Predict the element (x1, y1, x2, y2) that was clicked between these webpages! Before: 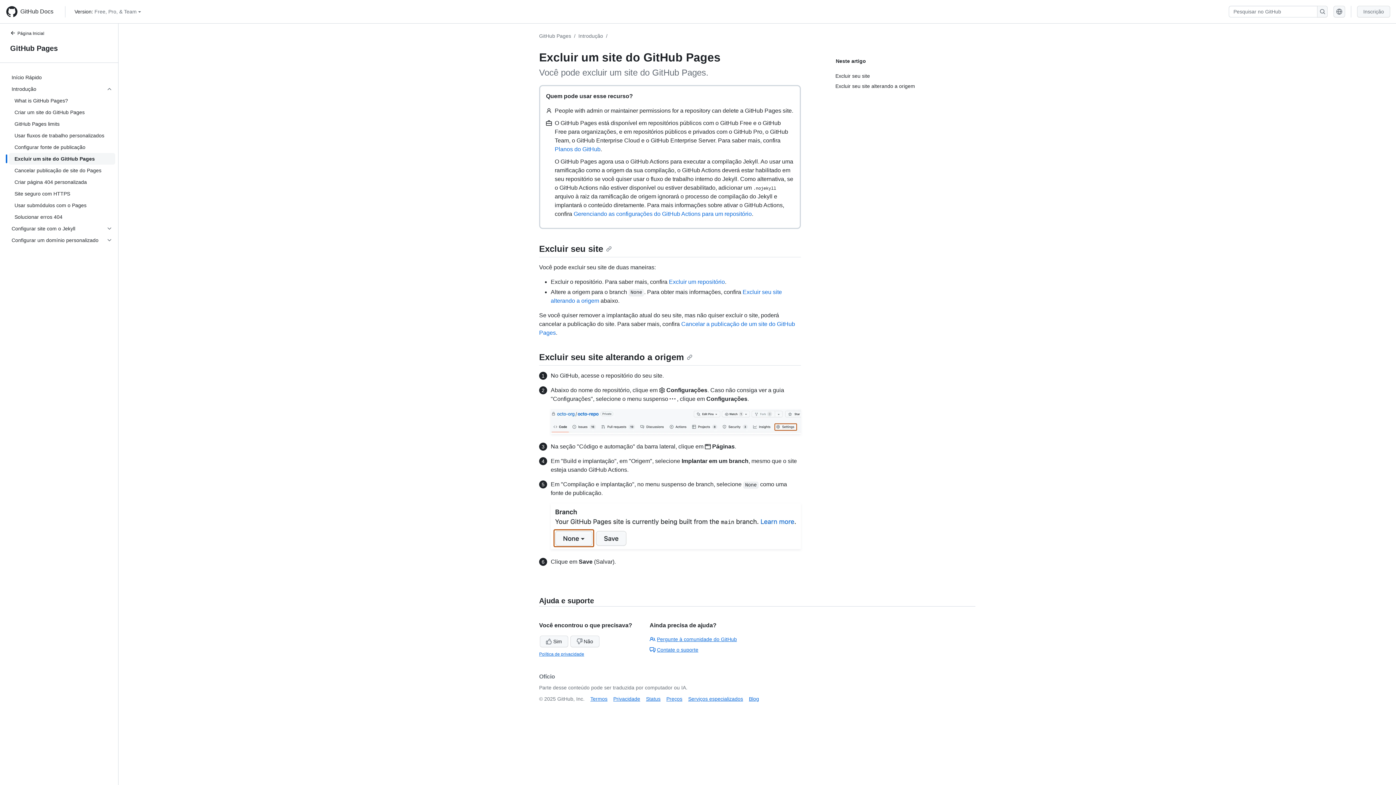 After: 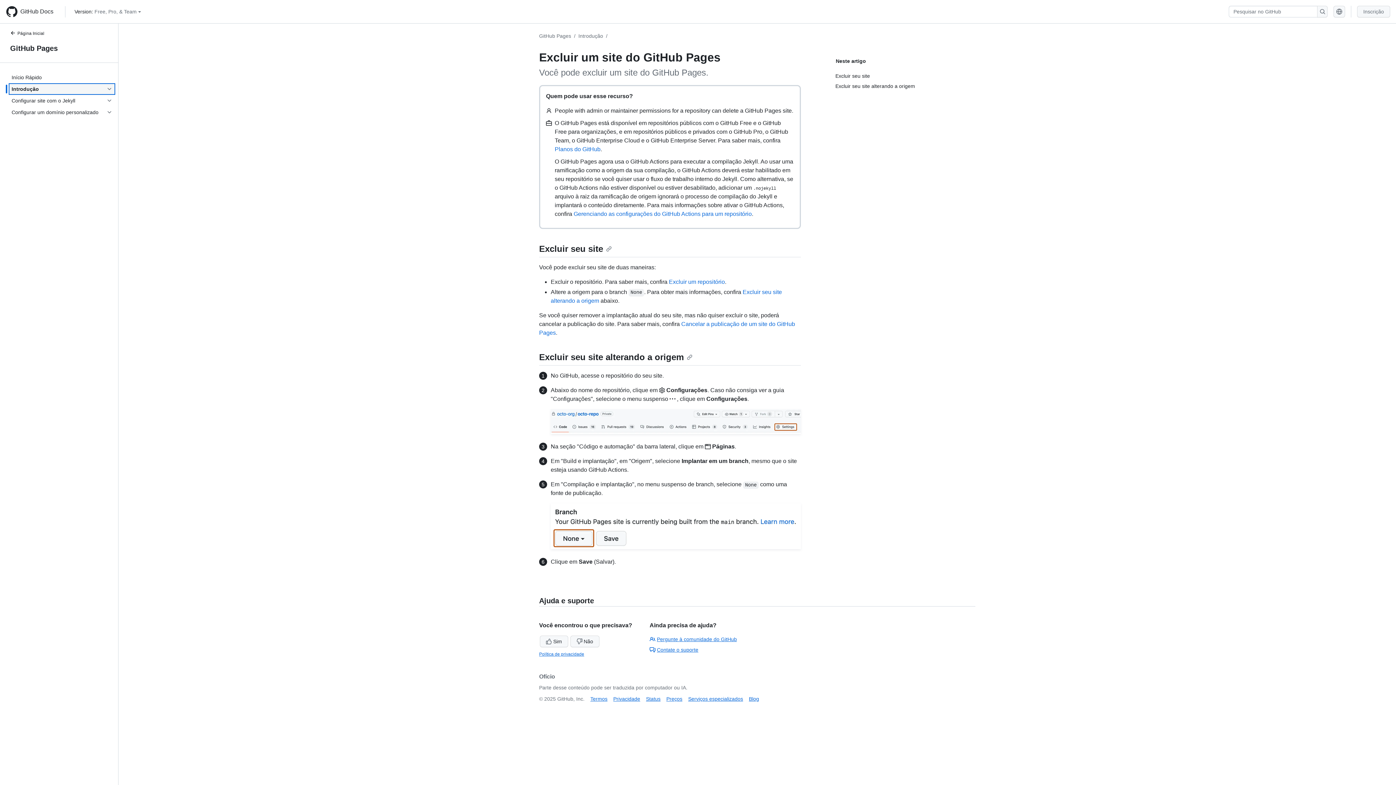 Action: bbox: (8, 83, 115, 94) label: Introdução